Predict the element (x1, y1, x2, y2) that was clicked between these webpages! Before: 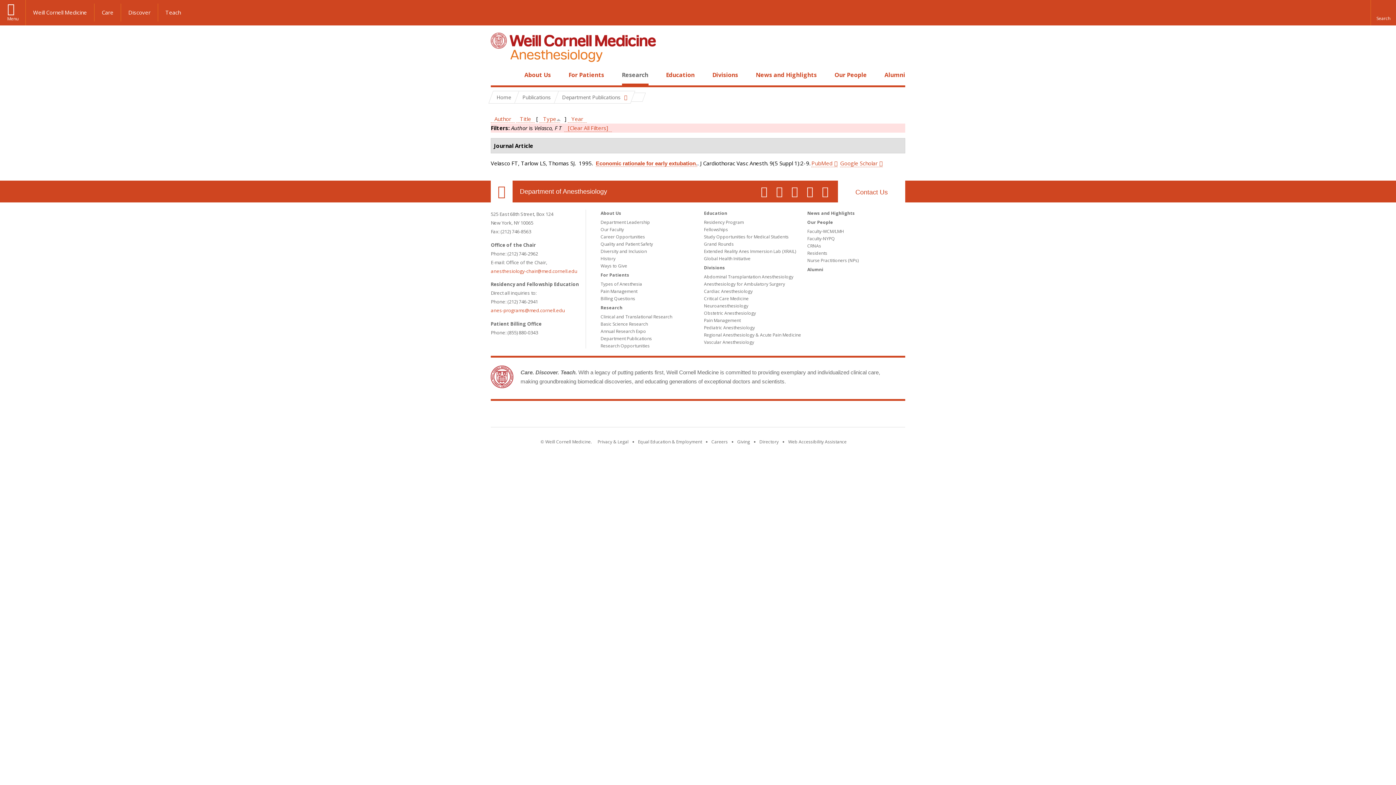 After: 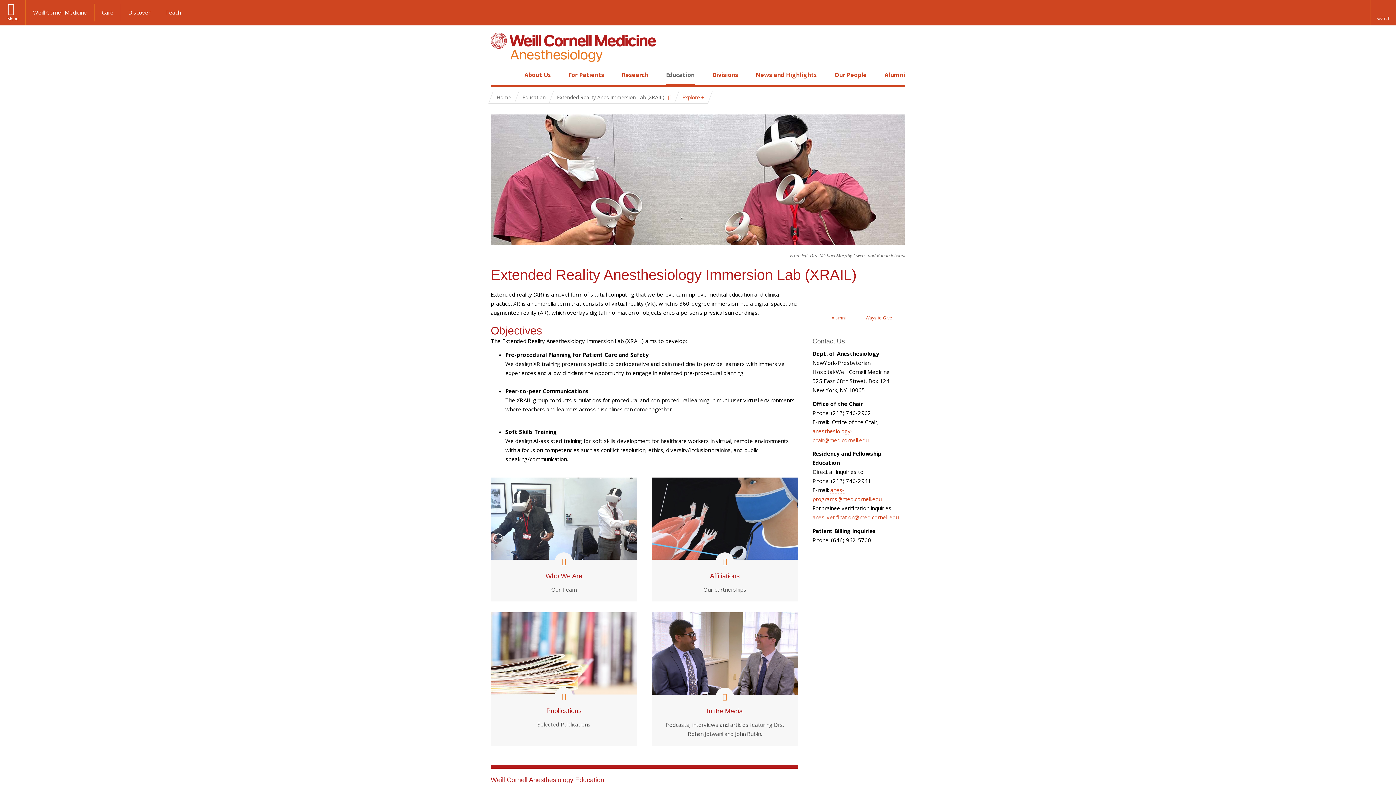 Action: bbox: (704, 248, 796, 254) label: Extended Reality Anes Immersion Lab (XRAIL)